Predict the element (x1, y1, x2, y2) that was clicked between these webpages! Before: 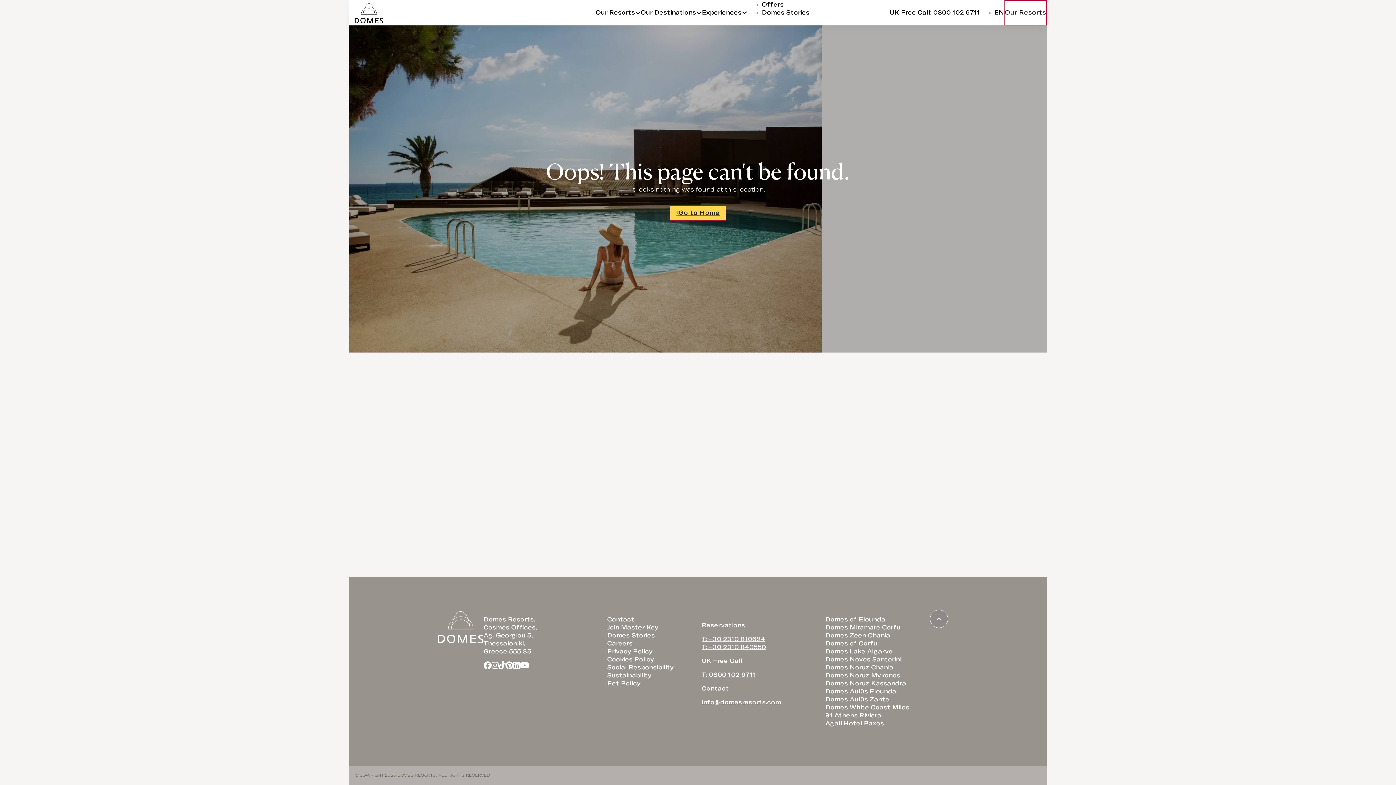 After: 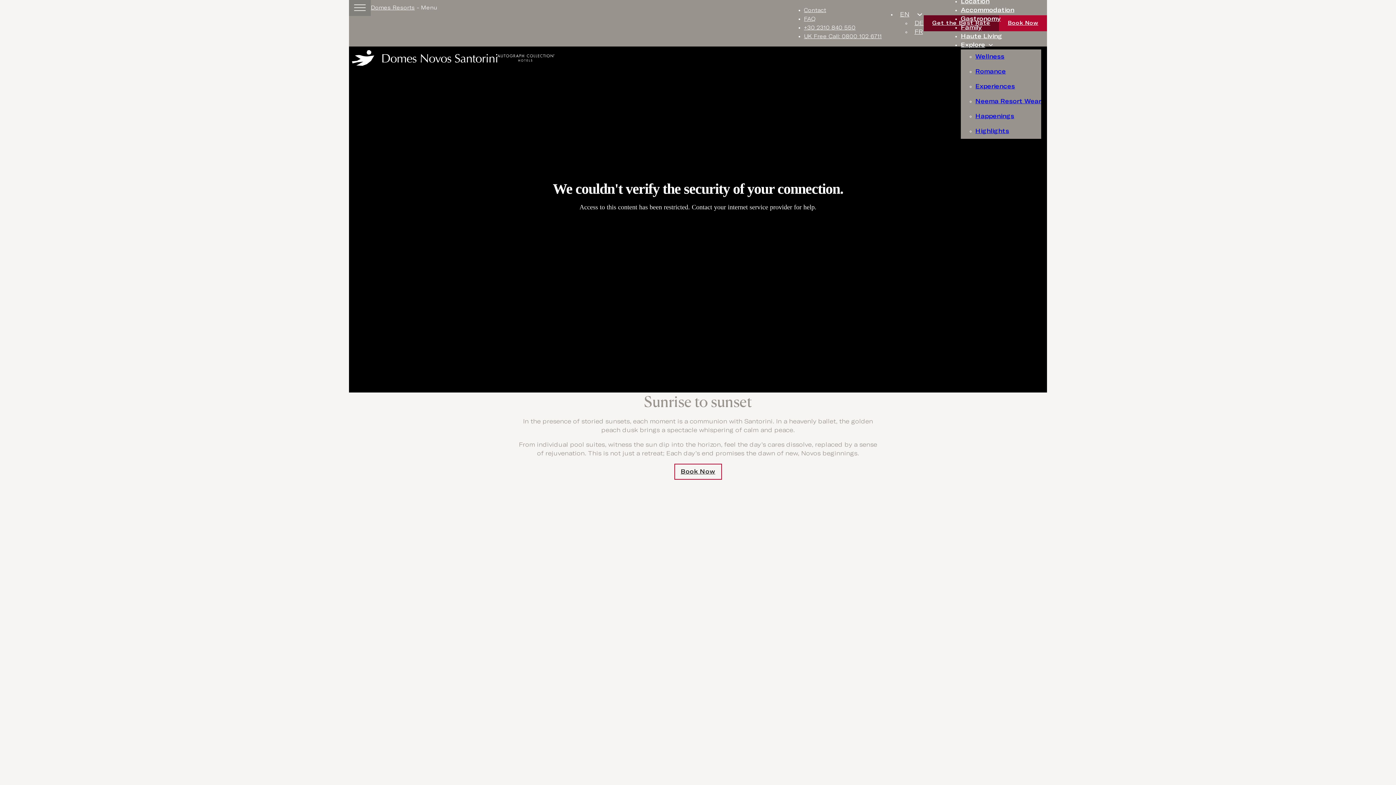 Action: label: Domes Novos Santorini bbox: (825, 657, 901, 662)